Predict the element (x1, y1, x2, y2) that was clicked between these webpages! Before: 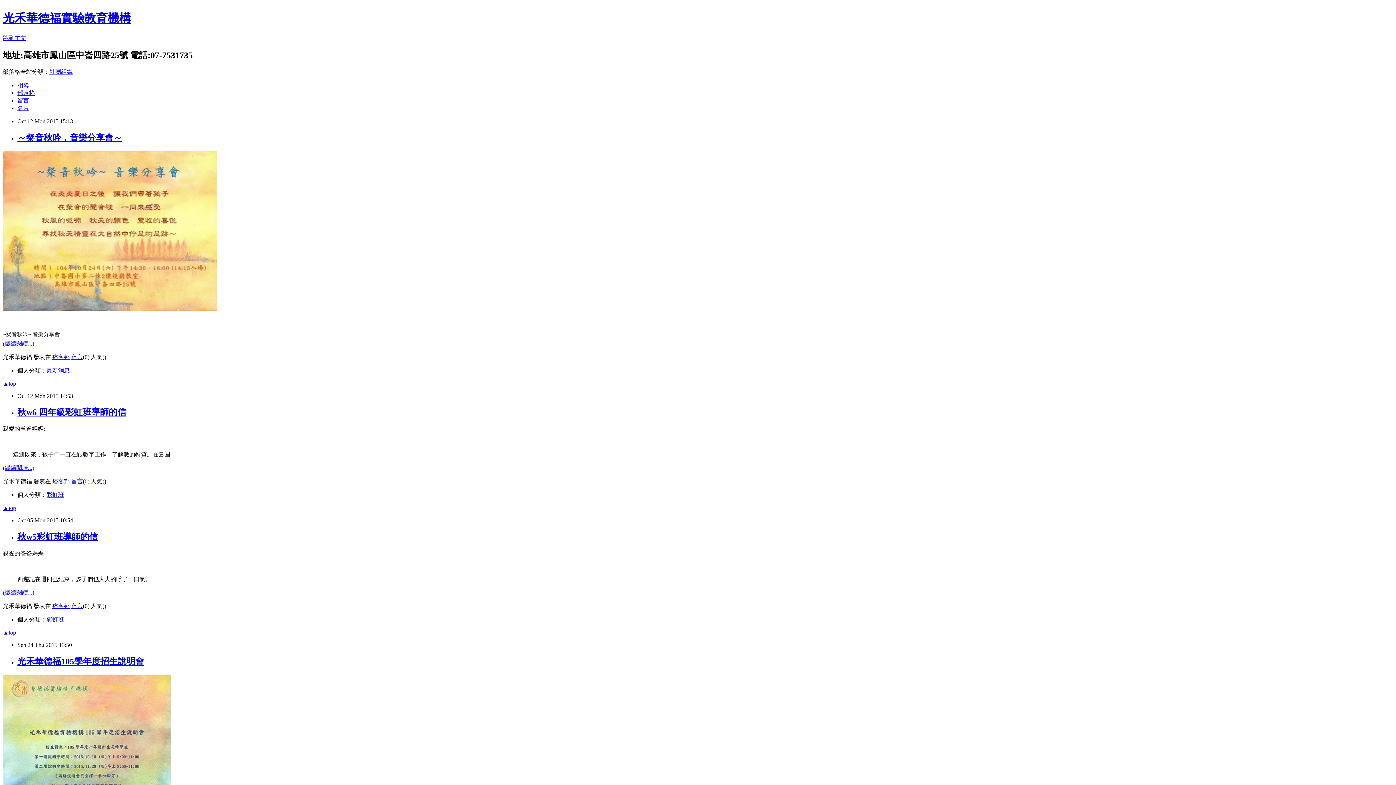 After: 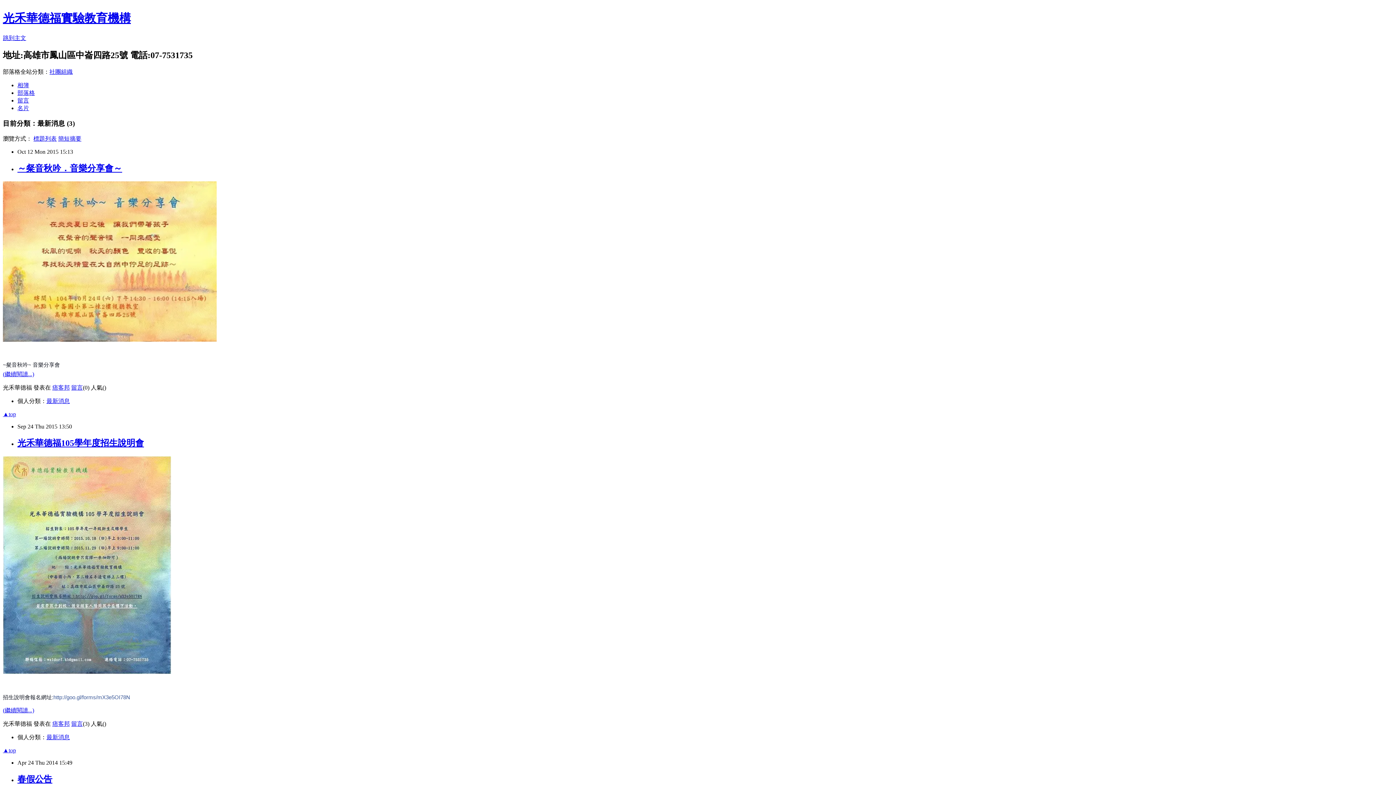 Action: label: 最新消息 bbox: (46, 367, 69, 373)